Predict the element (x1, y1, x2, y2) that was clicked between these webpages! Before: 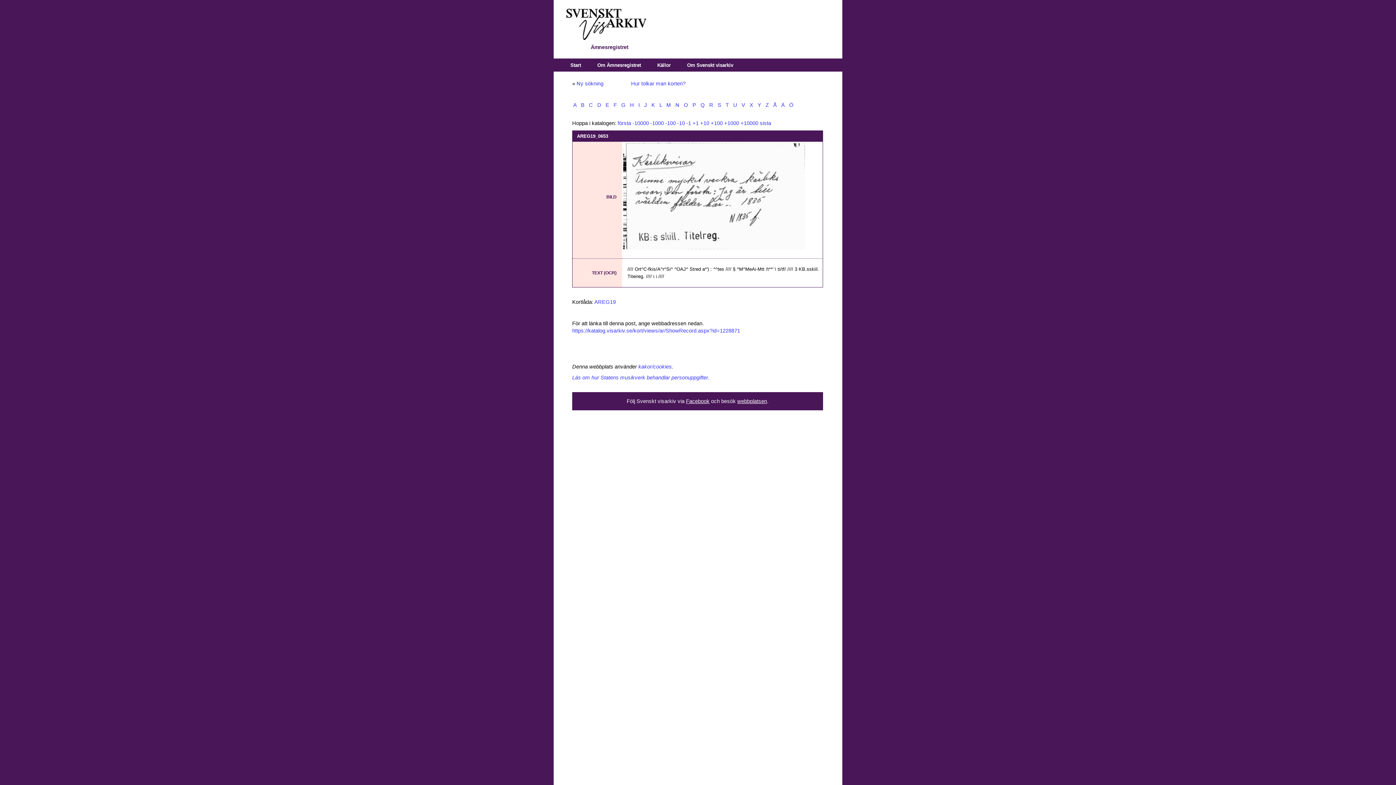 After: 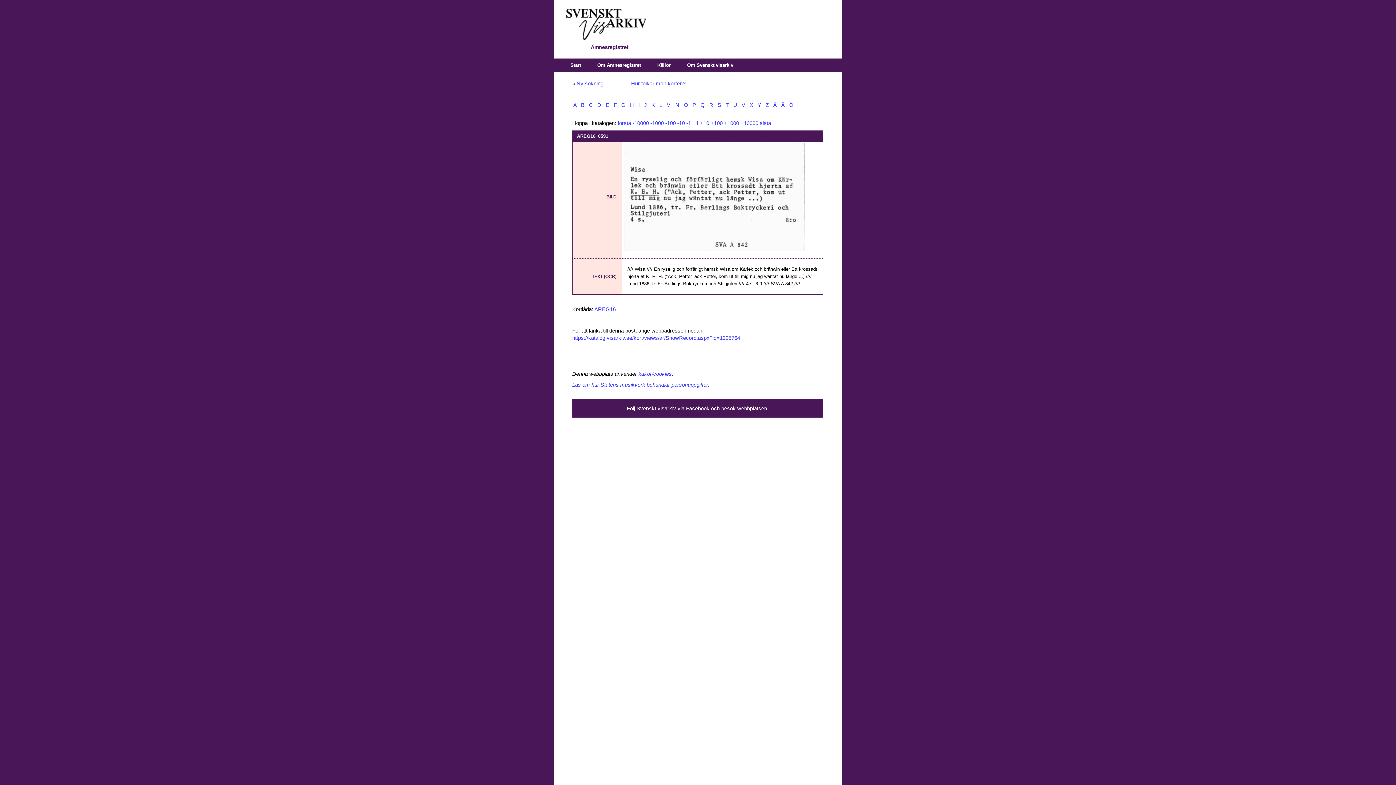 Action: bbox: (650, 102, 656, 108) label:  K 